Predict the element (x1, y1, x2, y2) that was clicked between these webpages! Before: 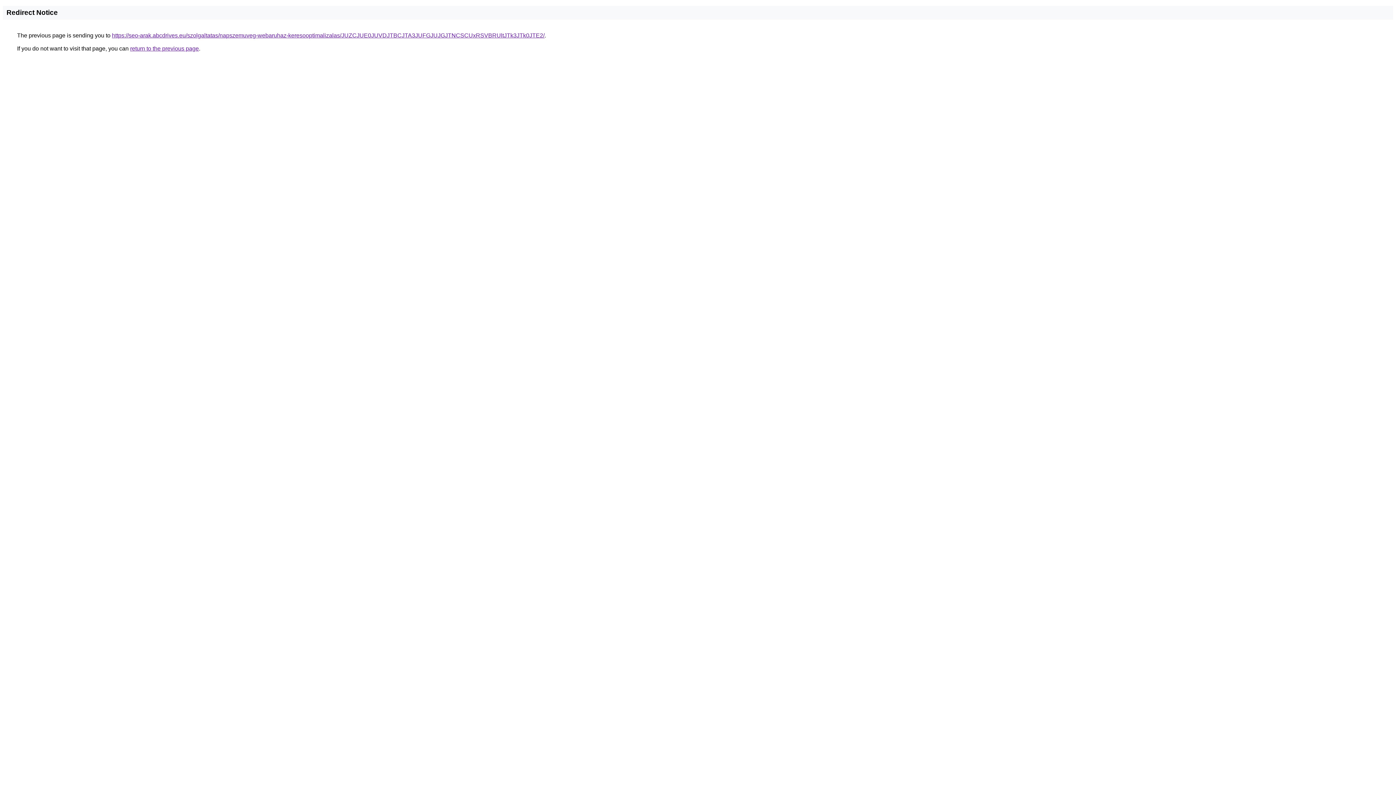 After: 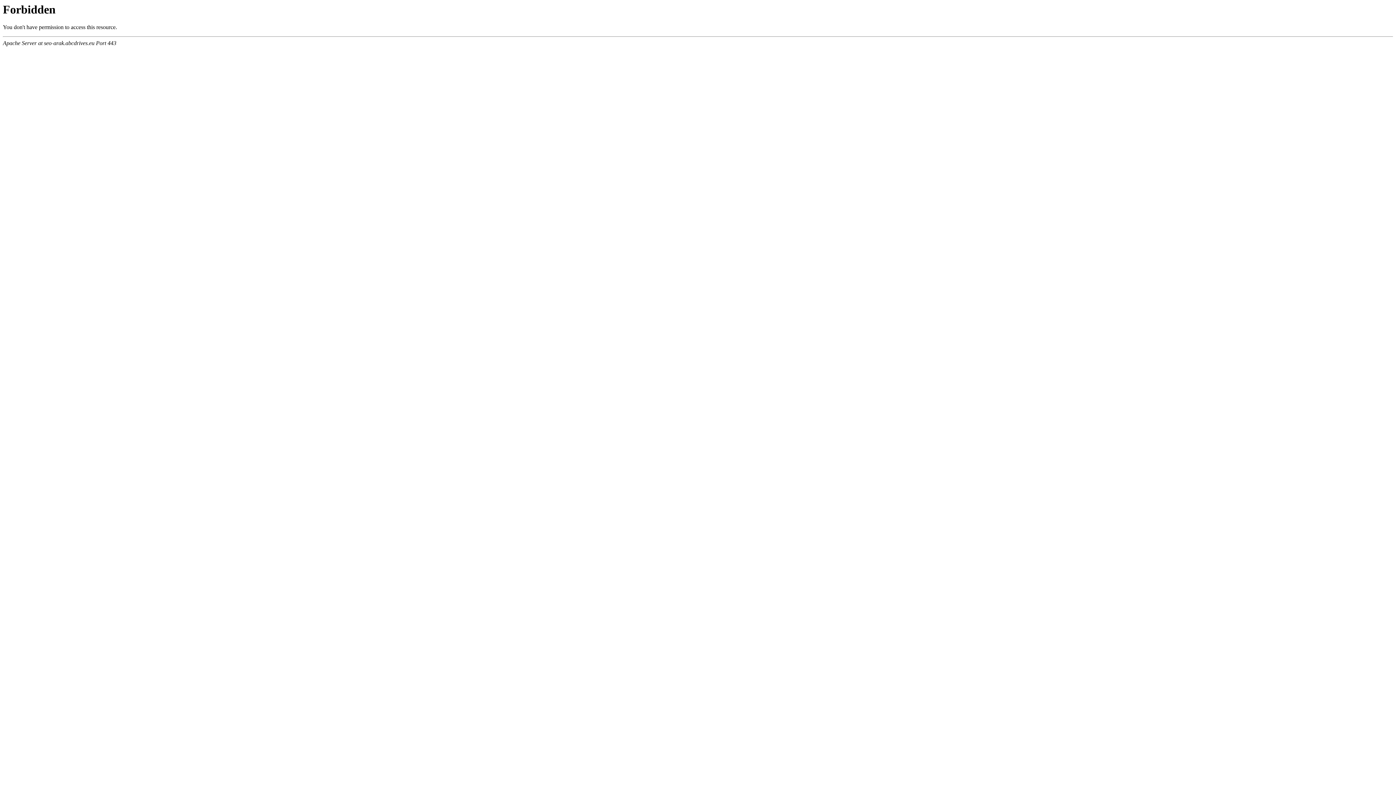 Action: label: https://seo-arak.abcdrives.eu/szolgaltatas/napszemuveg-webaruhaz-keresooptimalizalas/JUZCJUE0JUVDJTBCJTA3JUFGJUJGJTNCSCUxRSVBRUltJTk3JTk0JTE2/ bbox: (112, 32, 544, 38)